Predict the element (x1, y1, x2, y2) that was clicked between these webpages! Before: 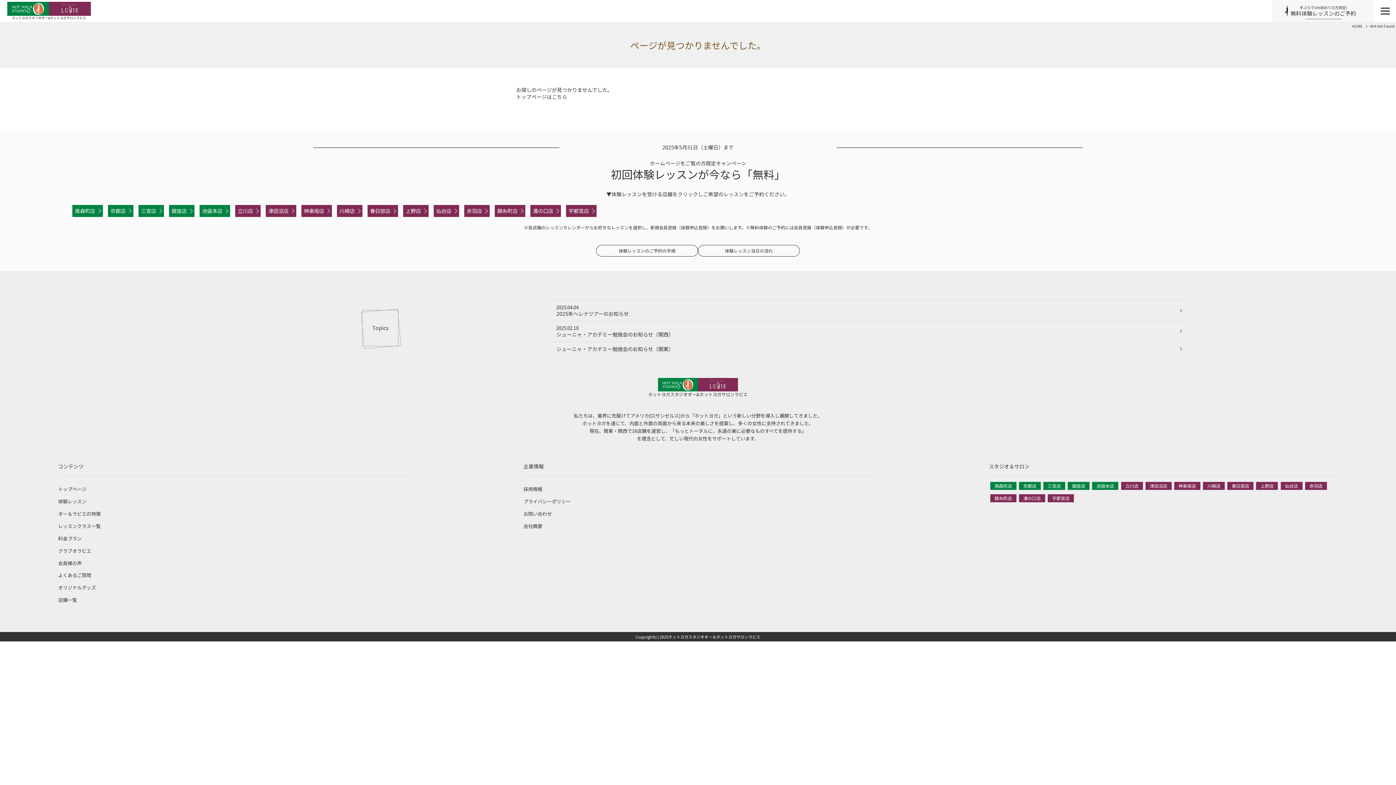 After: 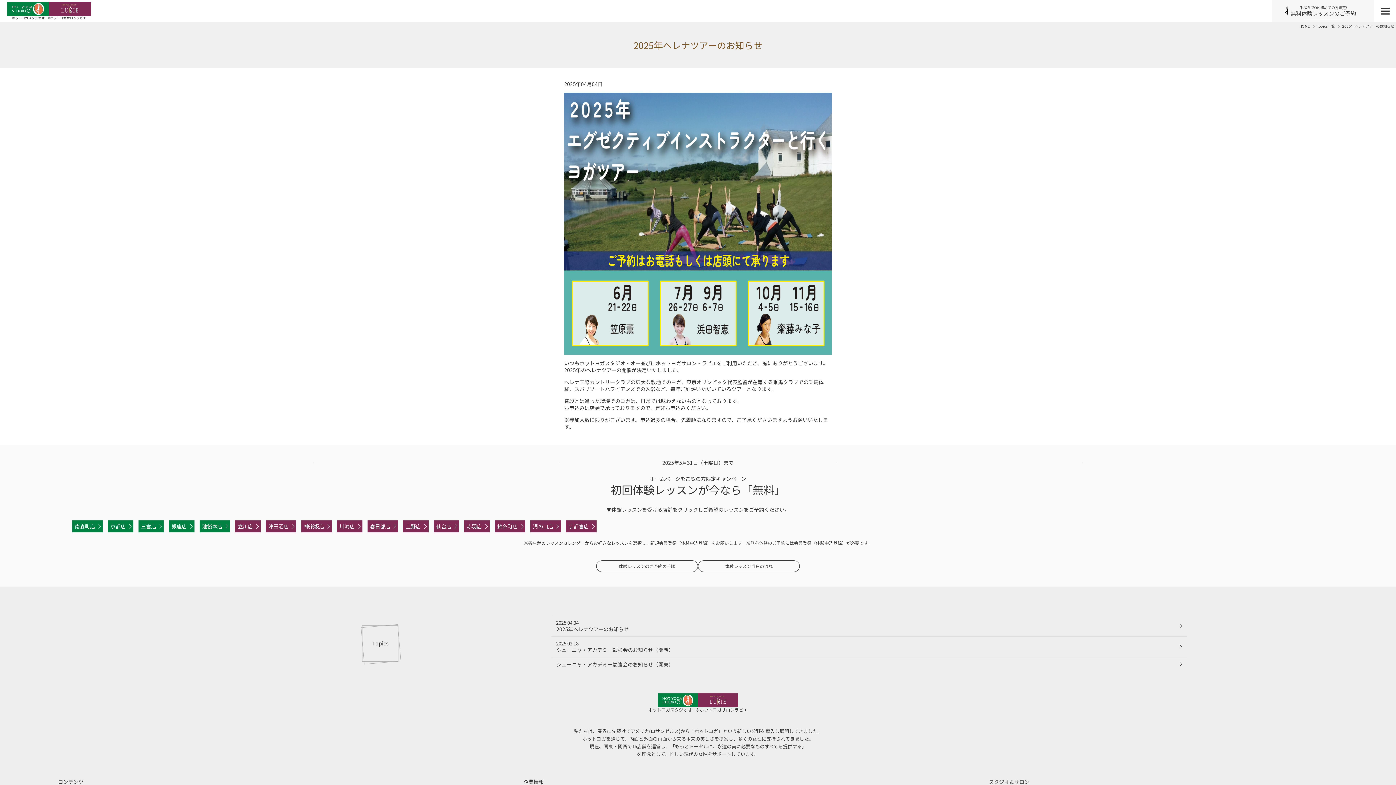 Action: bbox: (551, 300, 1186, 321) label: 2025.04.04
2025年ヘレナツアーのお知らせ